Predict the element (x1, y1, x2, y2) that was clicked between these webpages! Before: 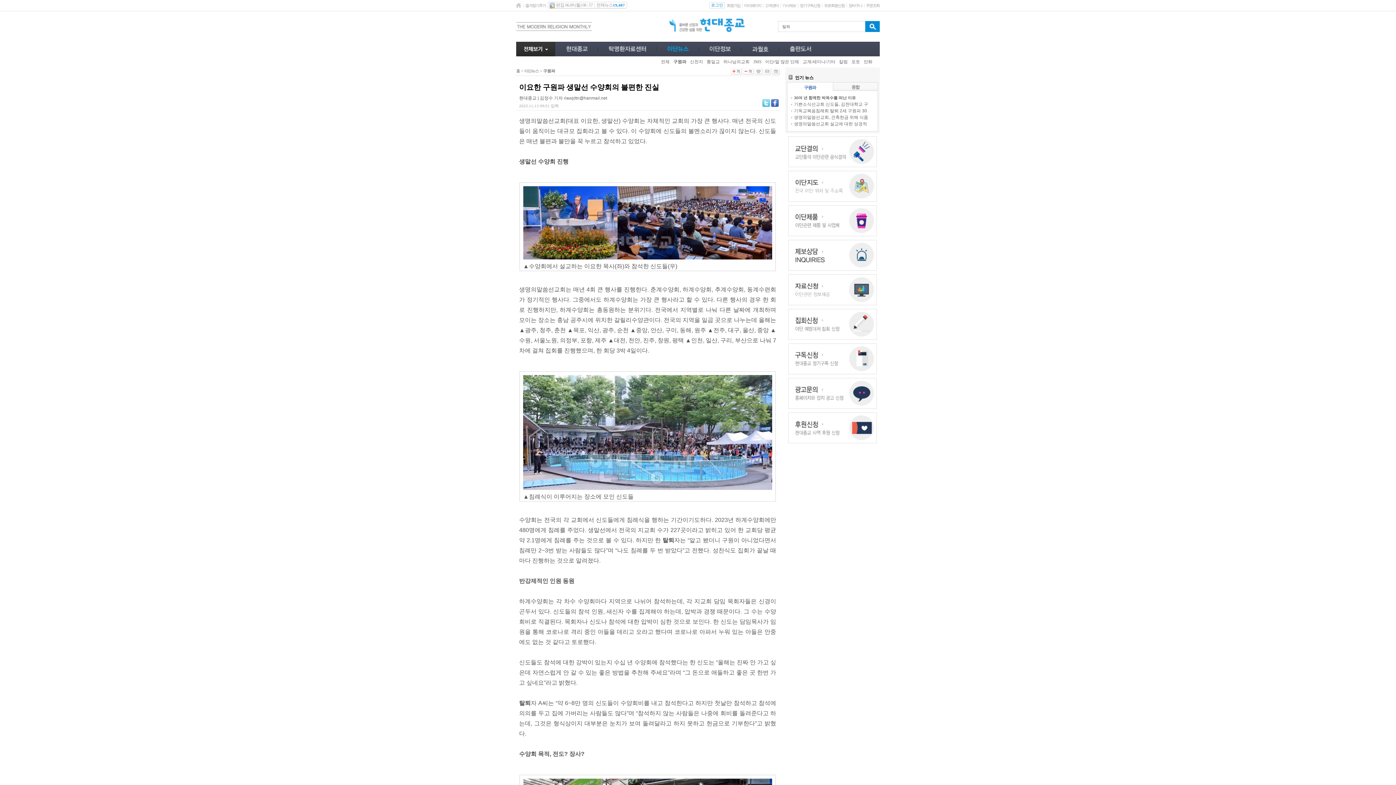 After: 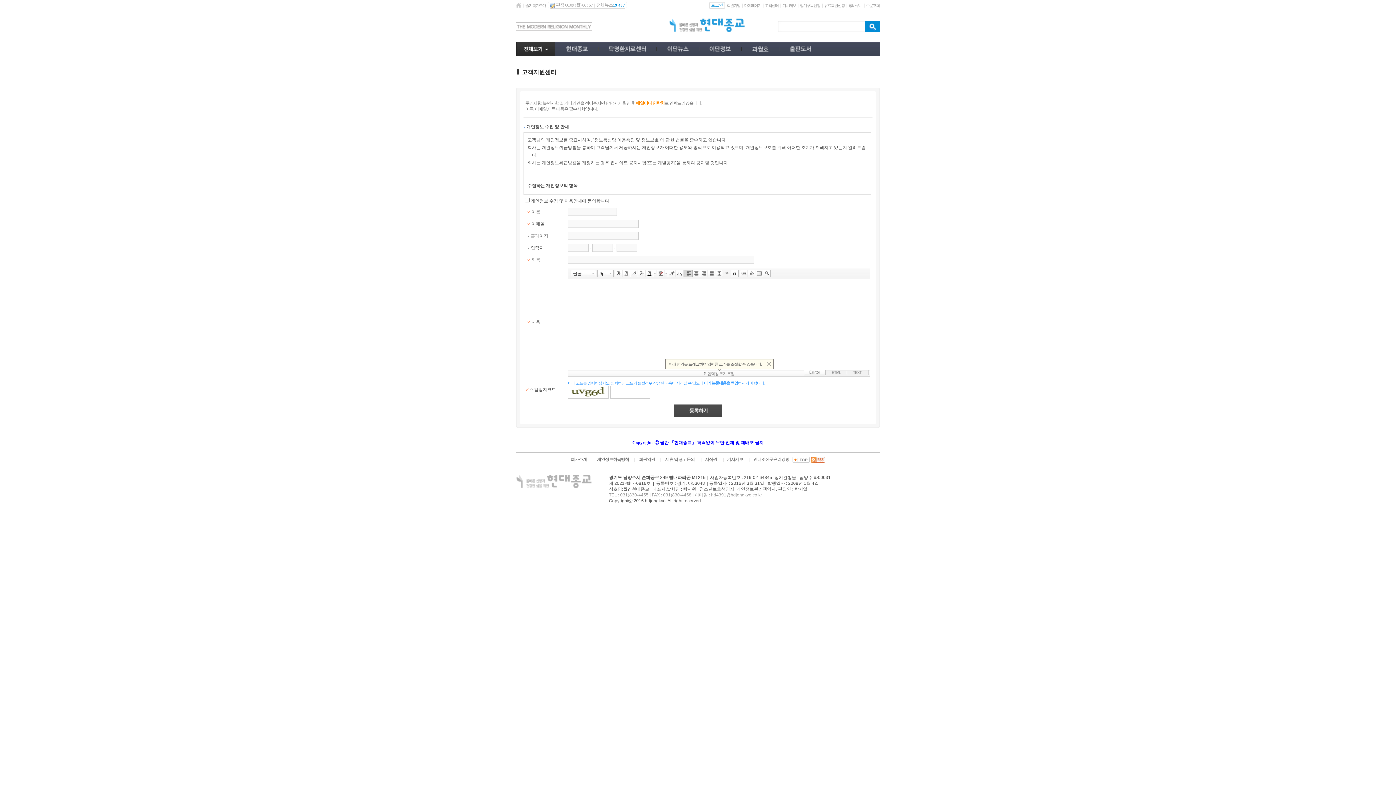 Action: label: 고객센터 bbox: (765, 3, 778, 7)